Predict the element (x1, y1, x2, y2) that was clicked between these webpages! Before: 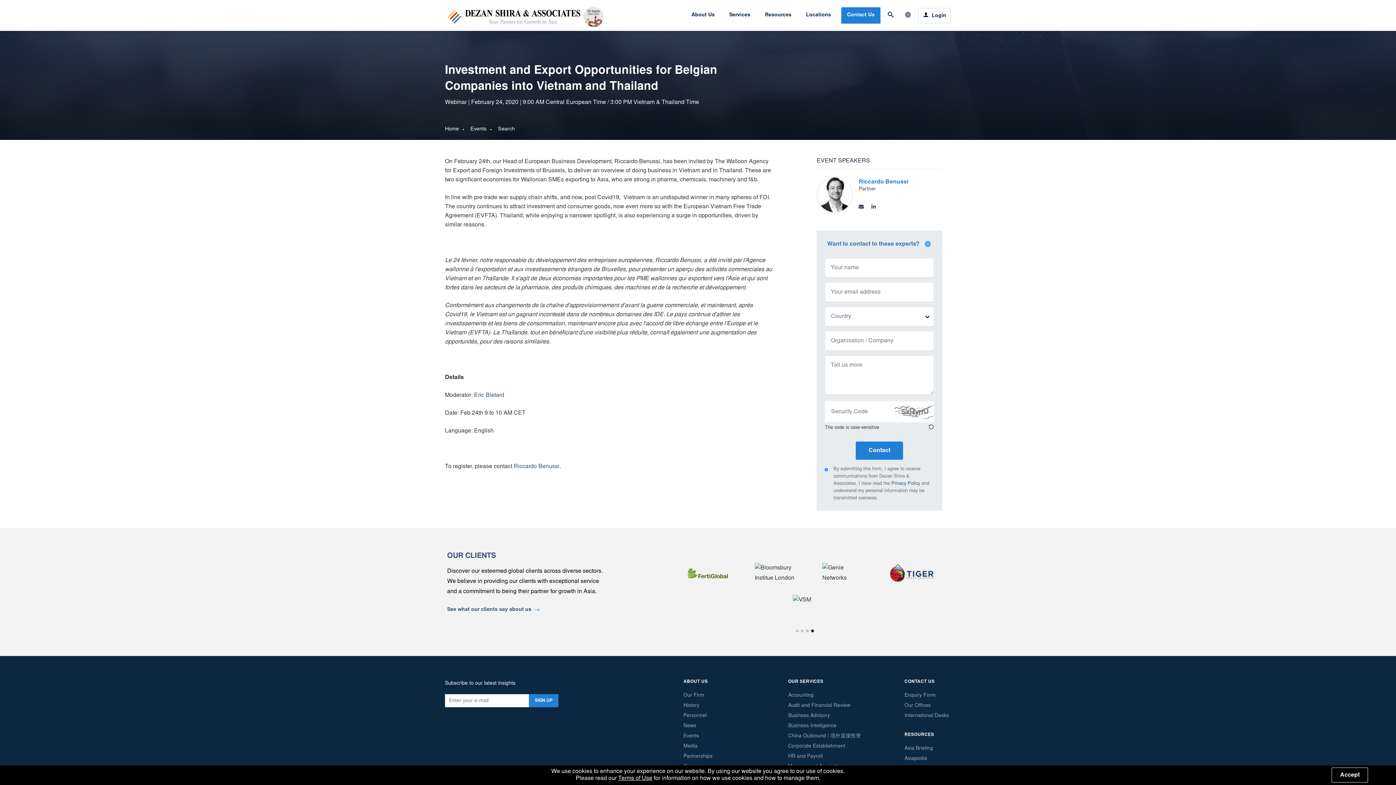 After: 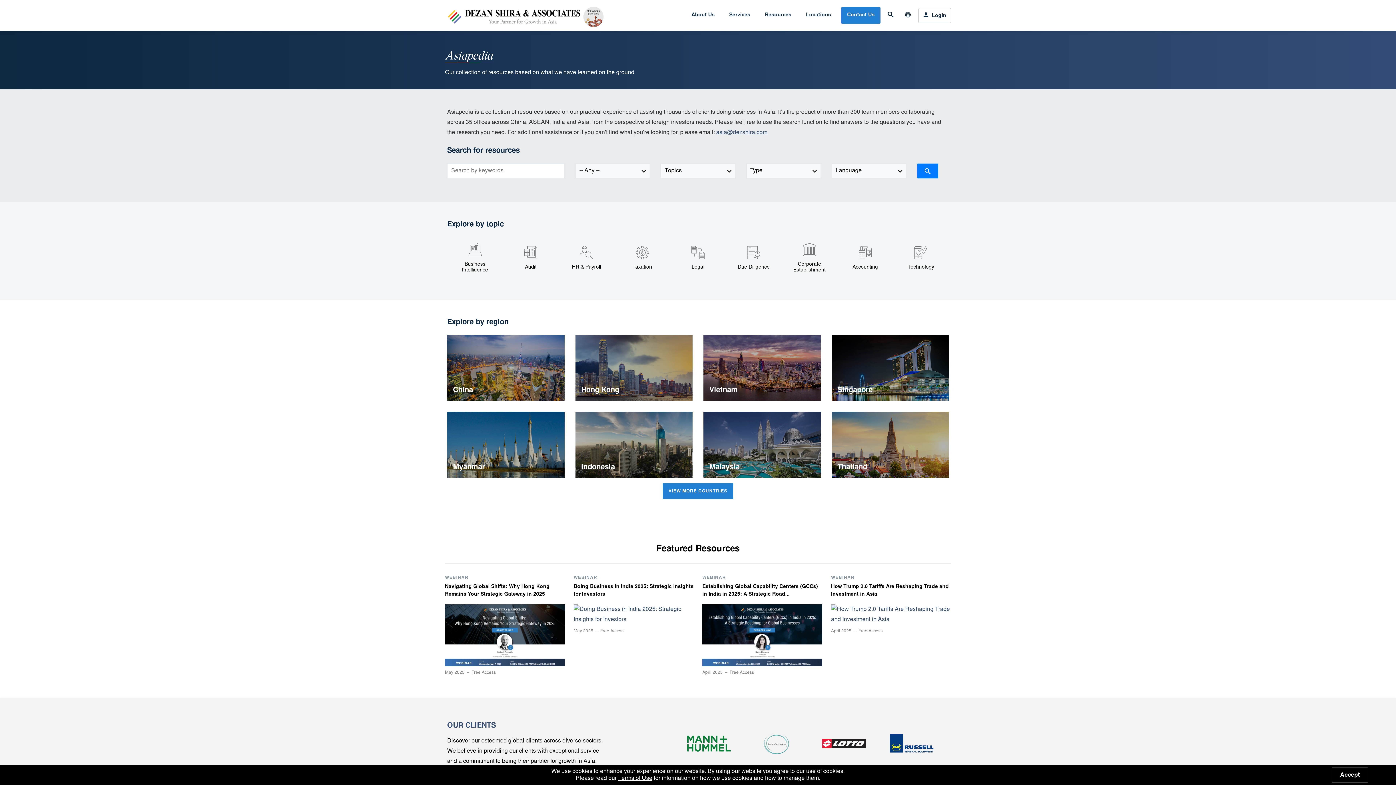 Action: label: Asiapedia bbox: (904, 756, 927, 761)